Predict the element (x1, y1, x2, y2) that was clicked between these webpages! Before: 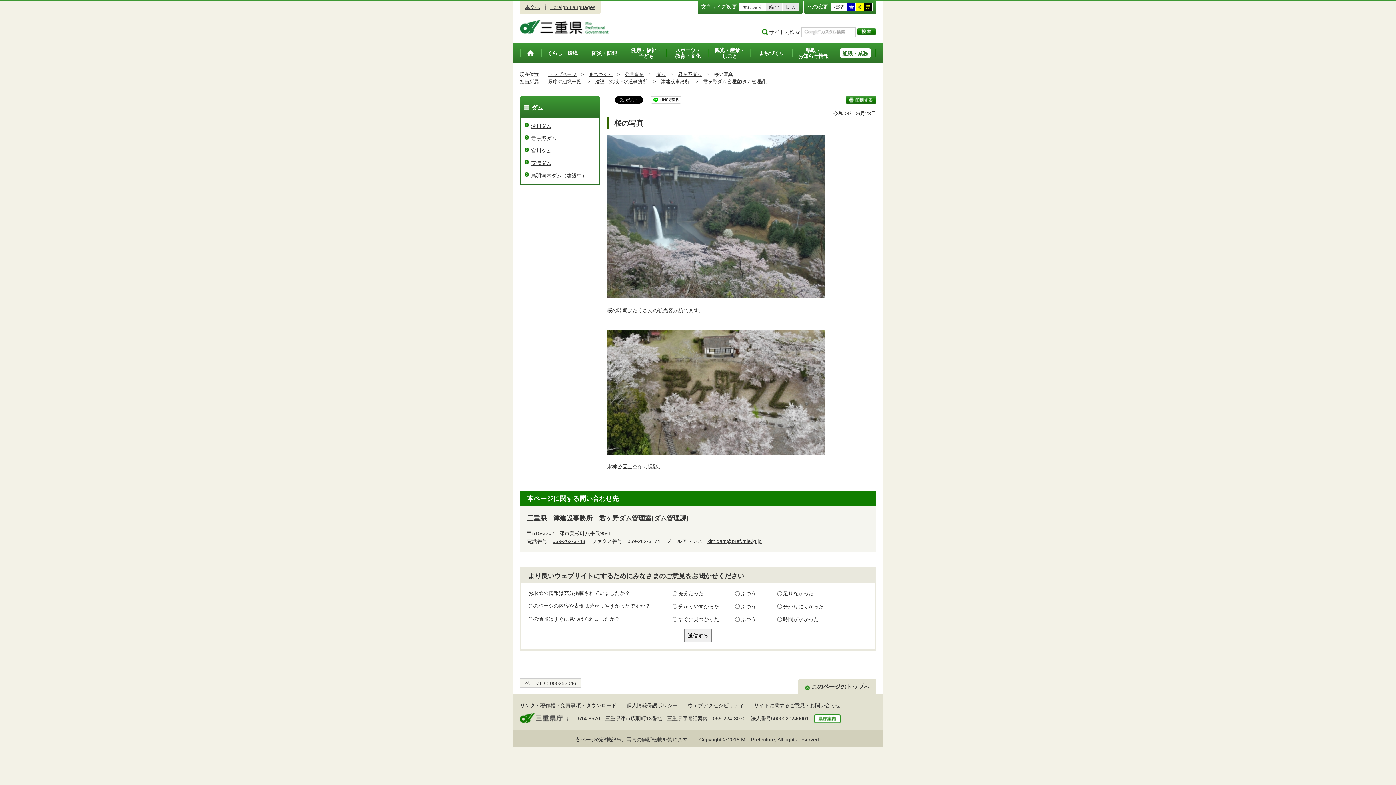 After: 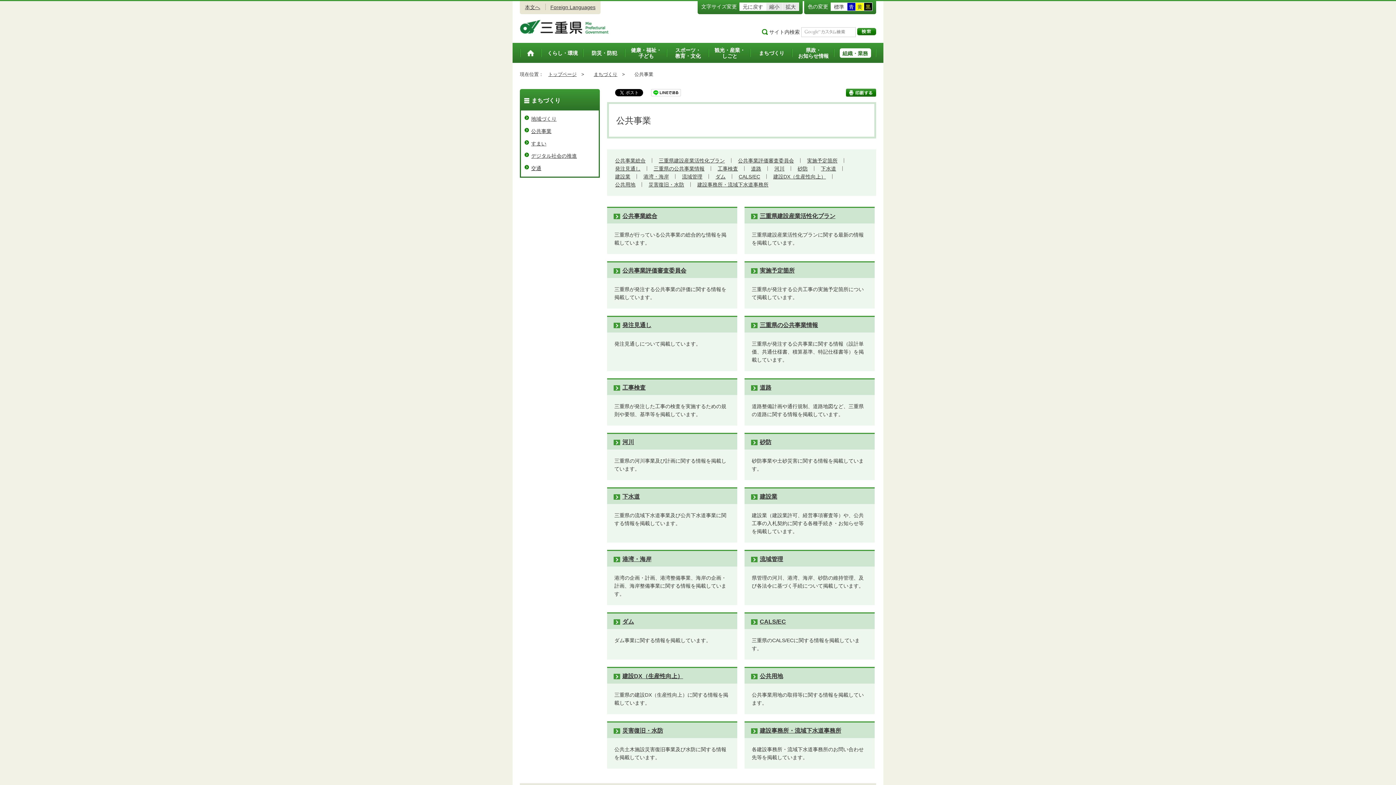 Action: label: 公共事業 bbox: (625, 71, 644, 77)